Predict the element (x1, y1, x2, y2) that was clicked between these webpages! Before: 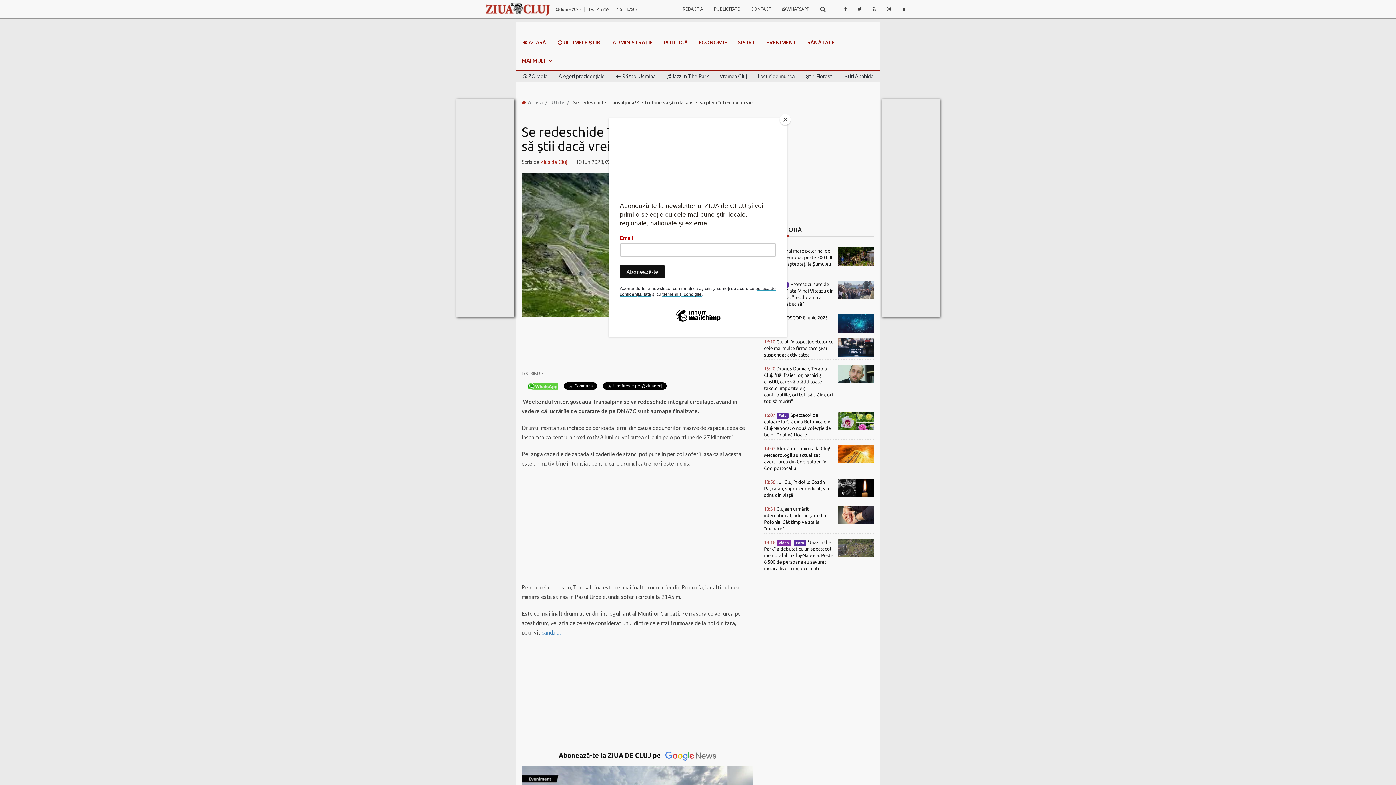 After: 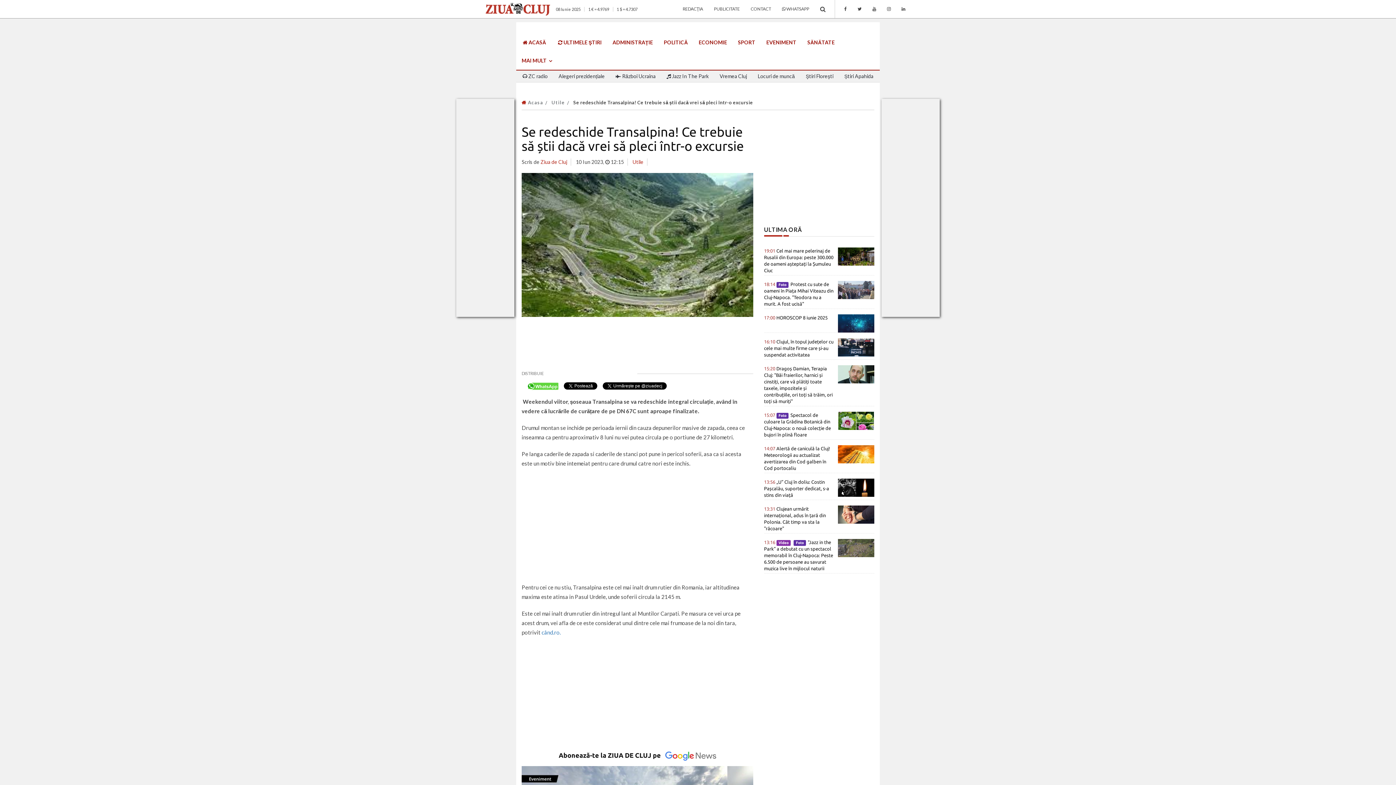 Action: bbox: (780, 114, 790, 125) label: Close